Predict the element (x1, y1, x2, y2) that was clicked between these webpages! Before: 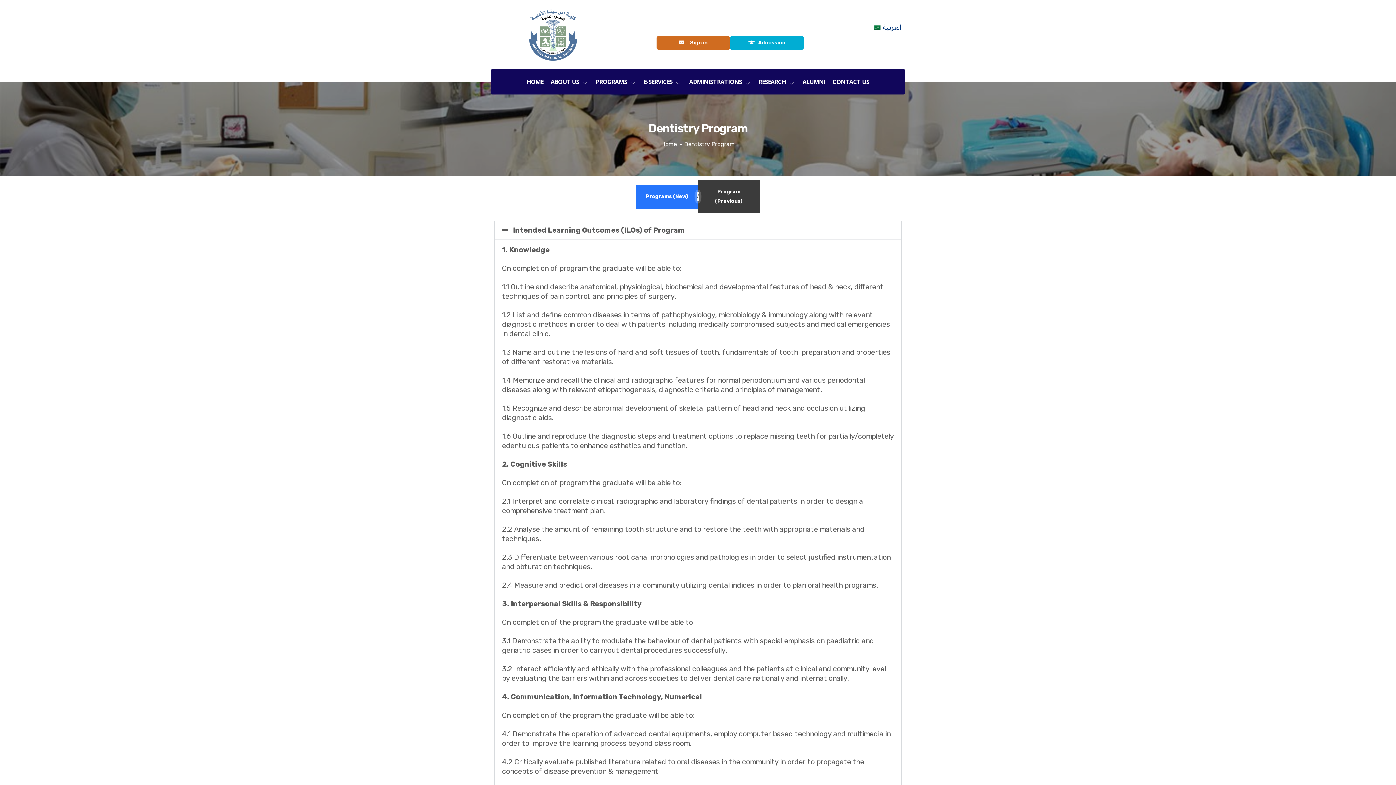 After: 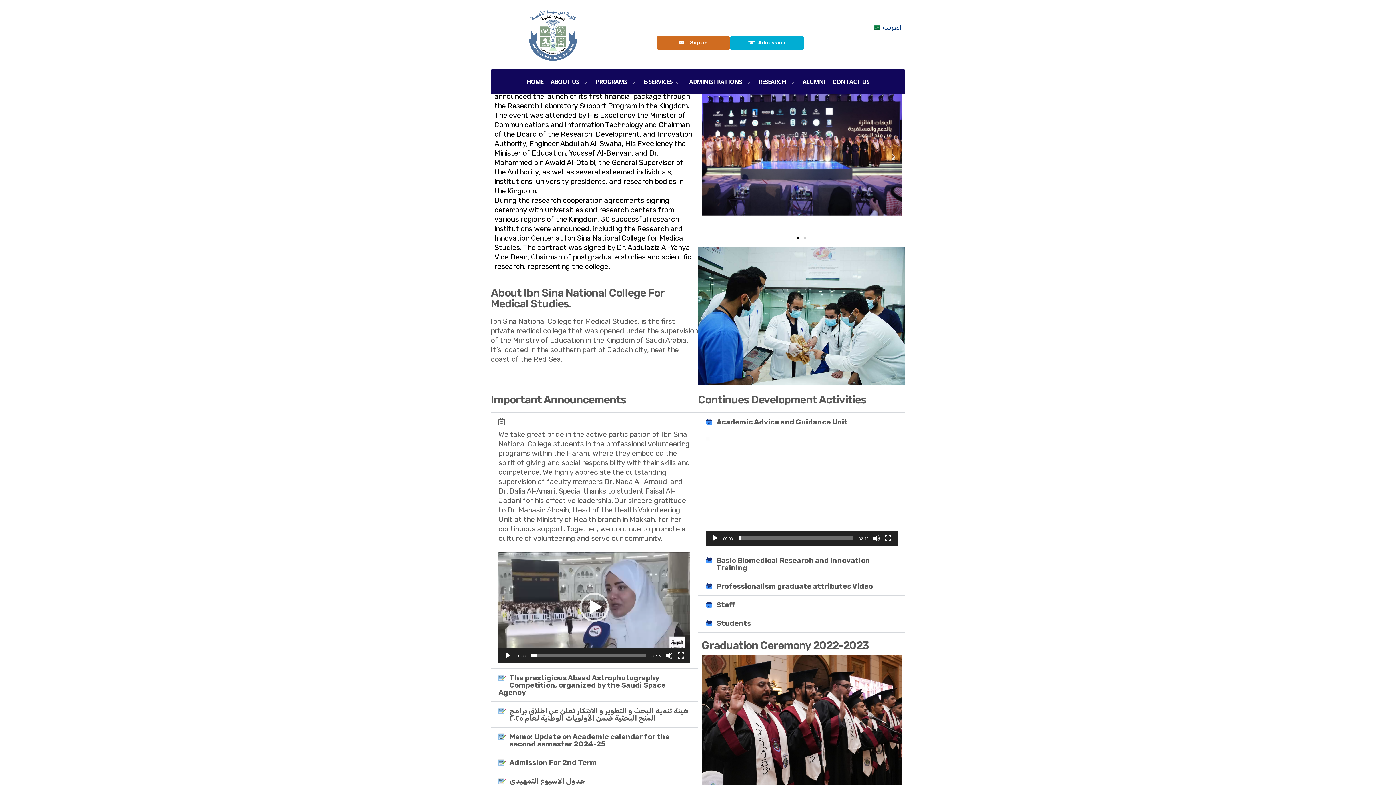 Action: bbox: (661, 140, 677, 147) label: Home